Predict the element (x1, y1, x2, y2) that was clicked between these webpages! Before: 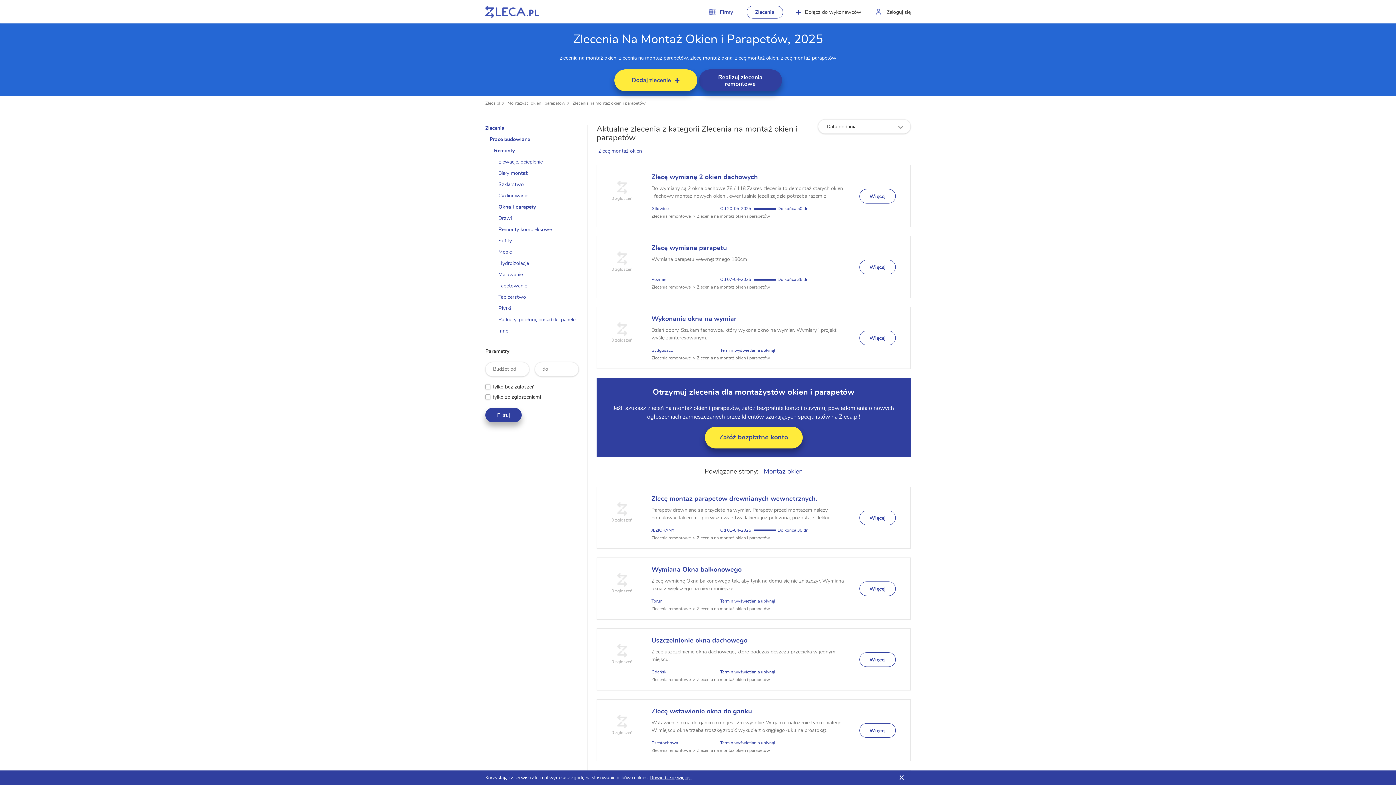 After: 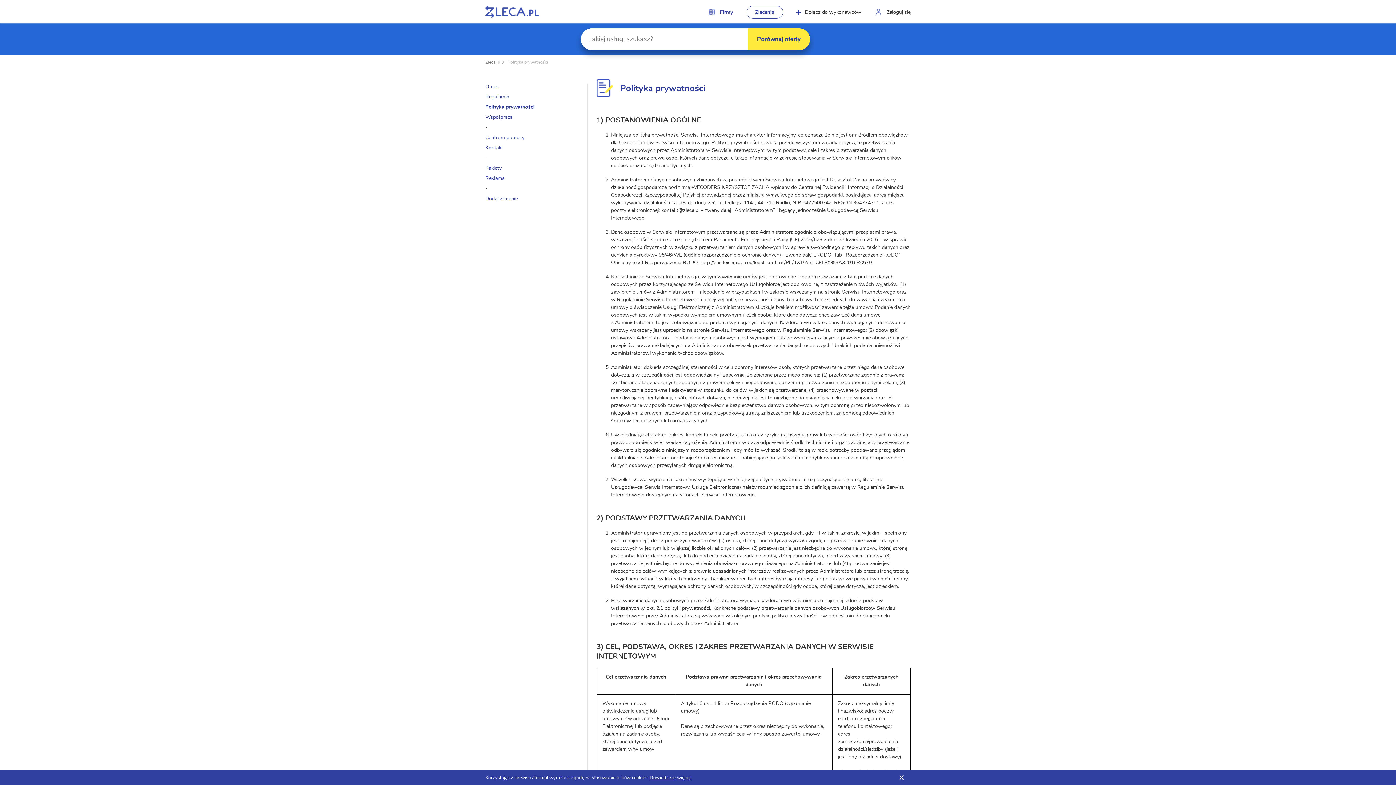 Action: bbox: (649, 776, 691, 780) label: Dowiedz się więcej.